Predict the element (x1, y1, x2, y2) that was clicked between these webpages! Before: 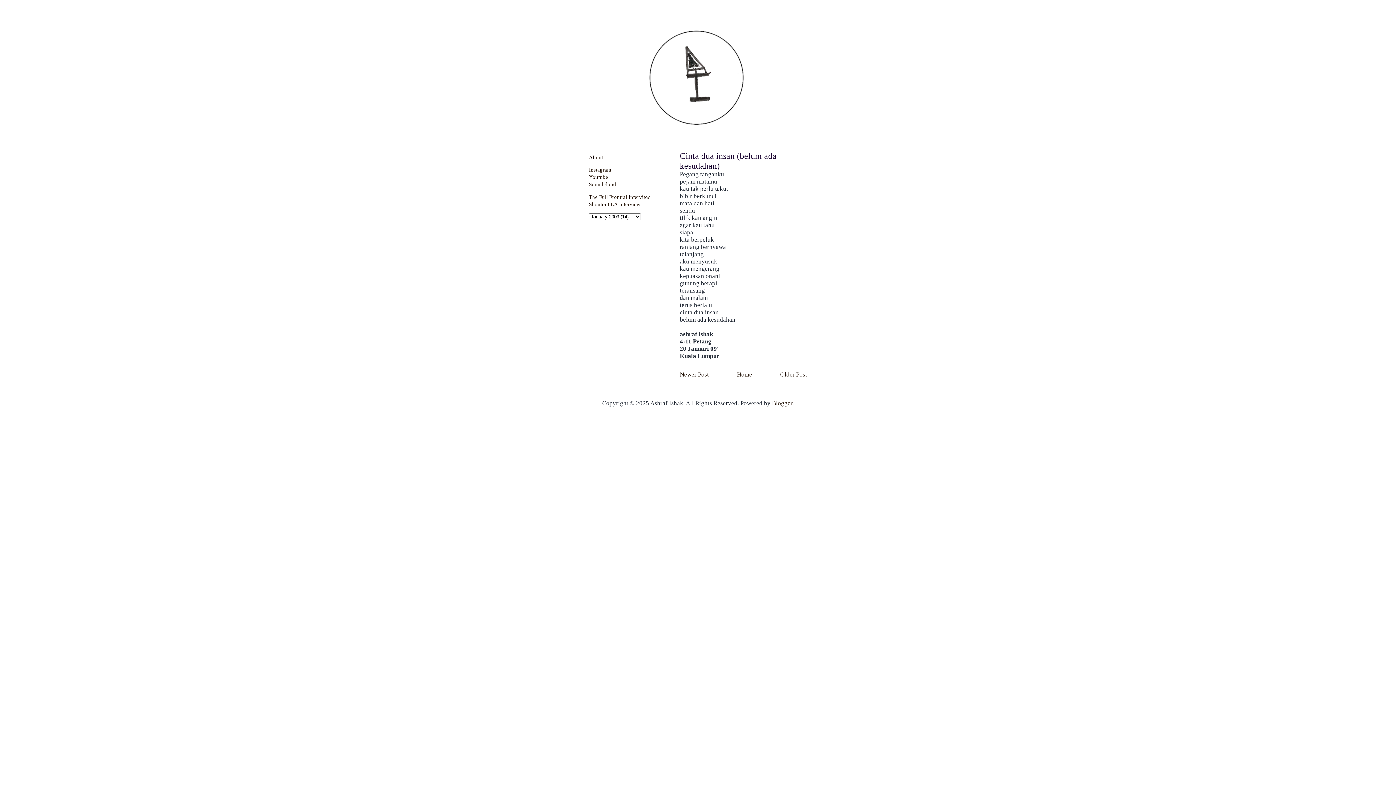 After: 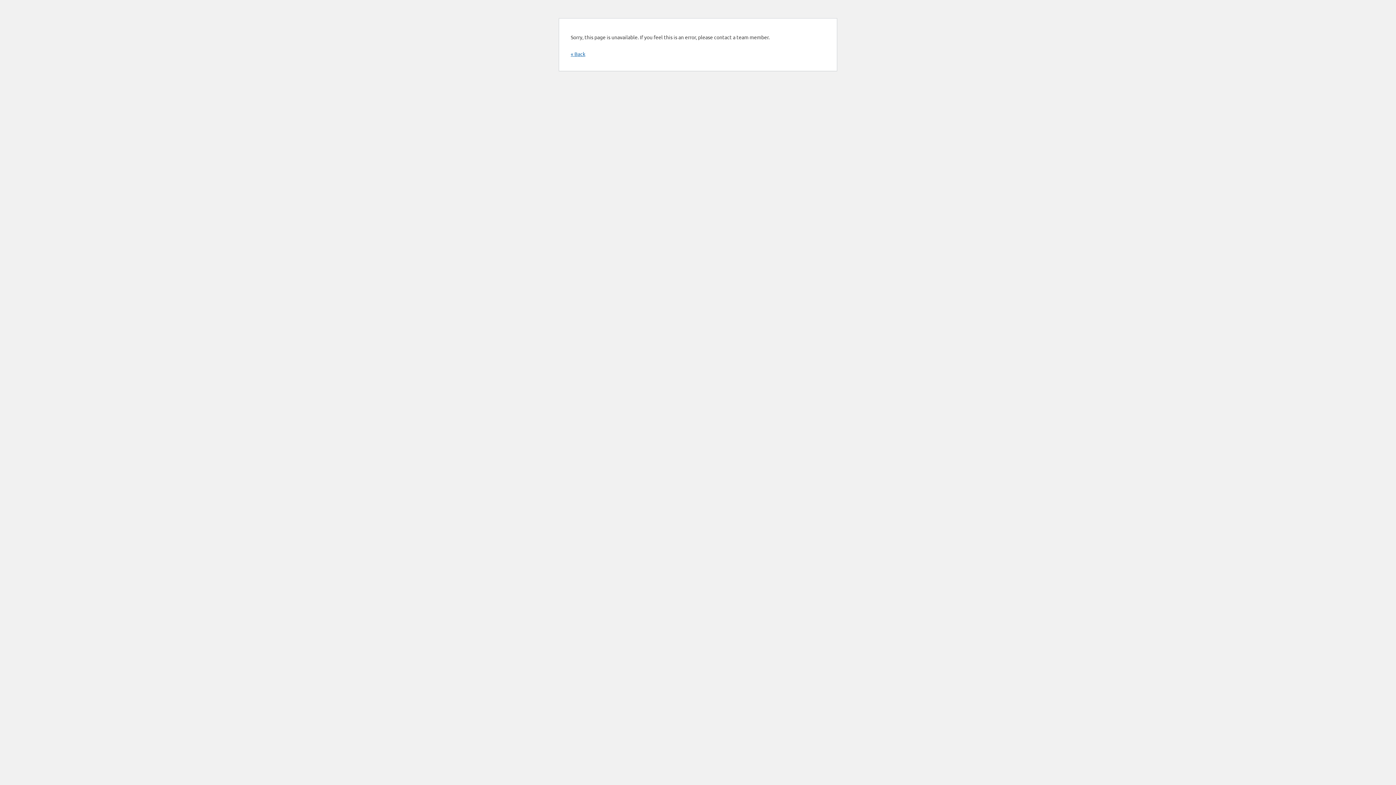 Action: label: Shoutout LA Interview bbox: (589, 201, 640, 207)